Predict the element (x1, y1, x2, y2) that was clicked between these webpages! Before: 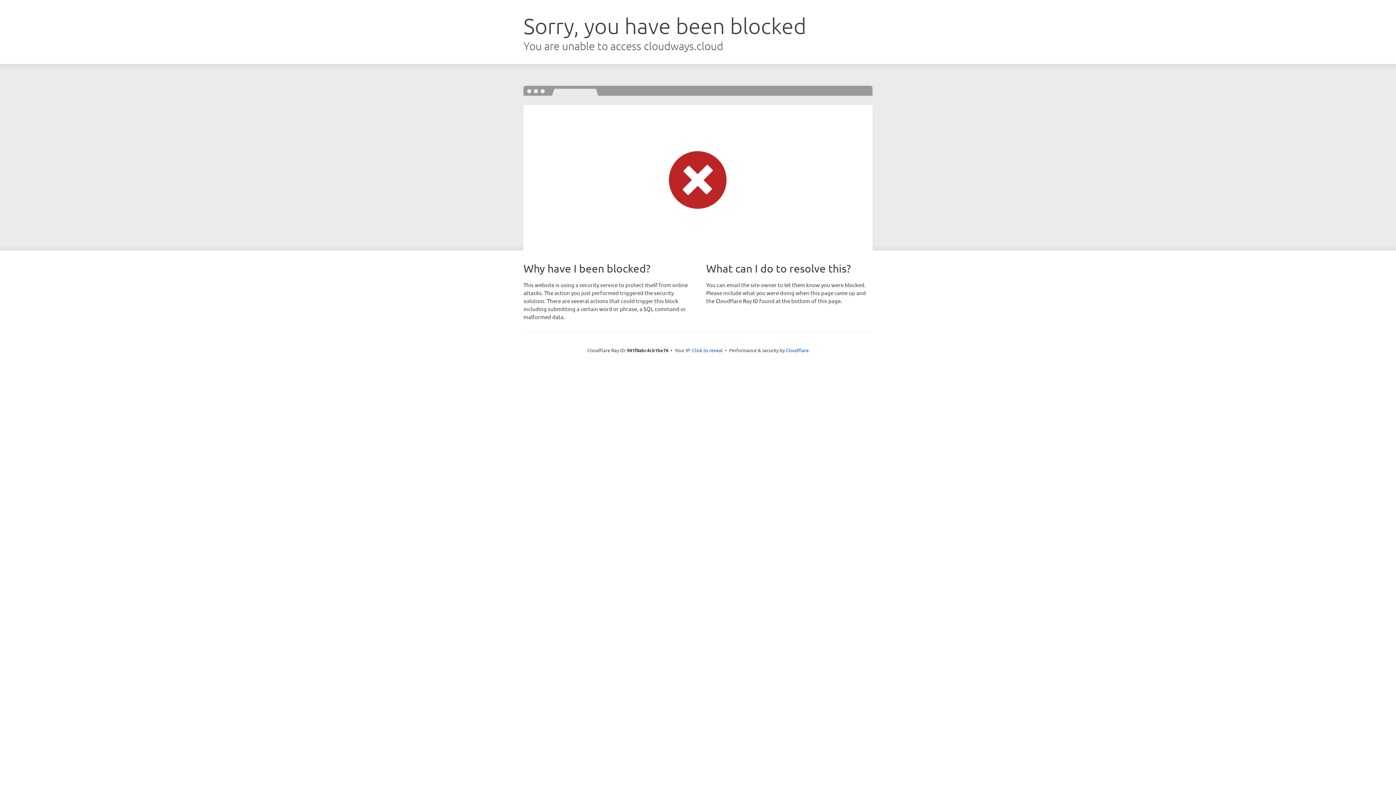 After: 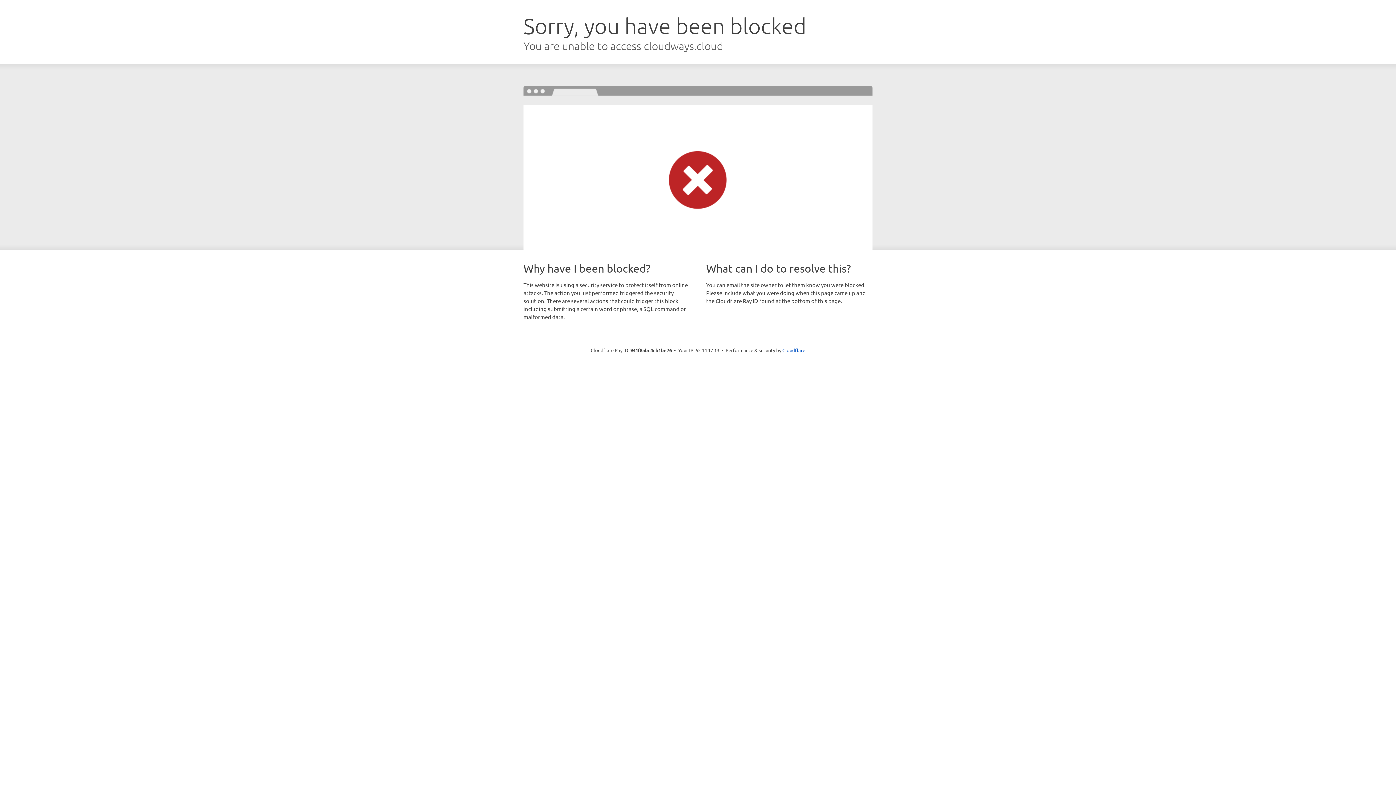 Action: bbox: (692, 346, 722, 353) label: Click to reveal